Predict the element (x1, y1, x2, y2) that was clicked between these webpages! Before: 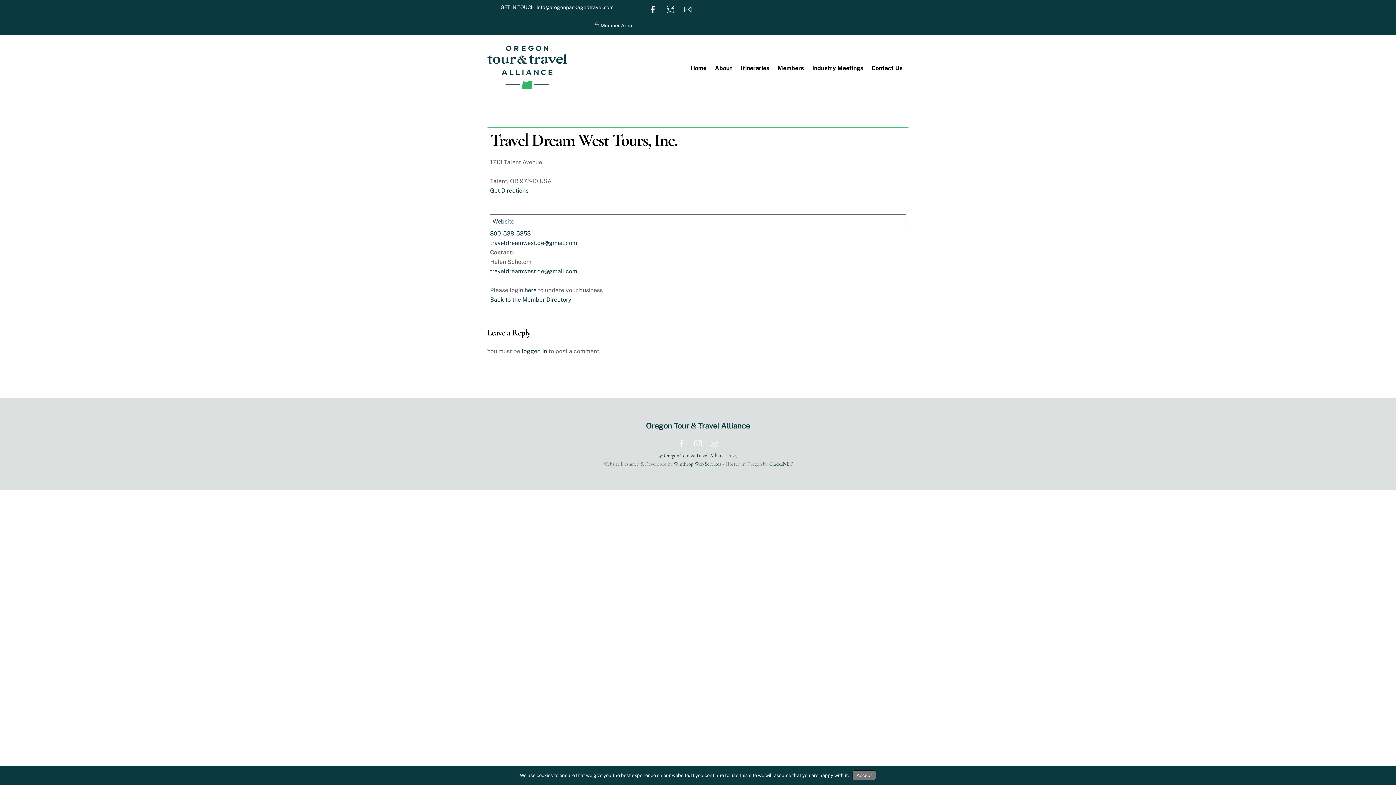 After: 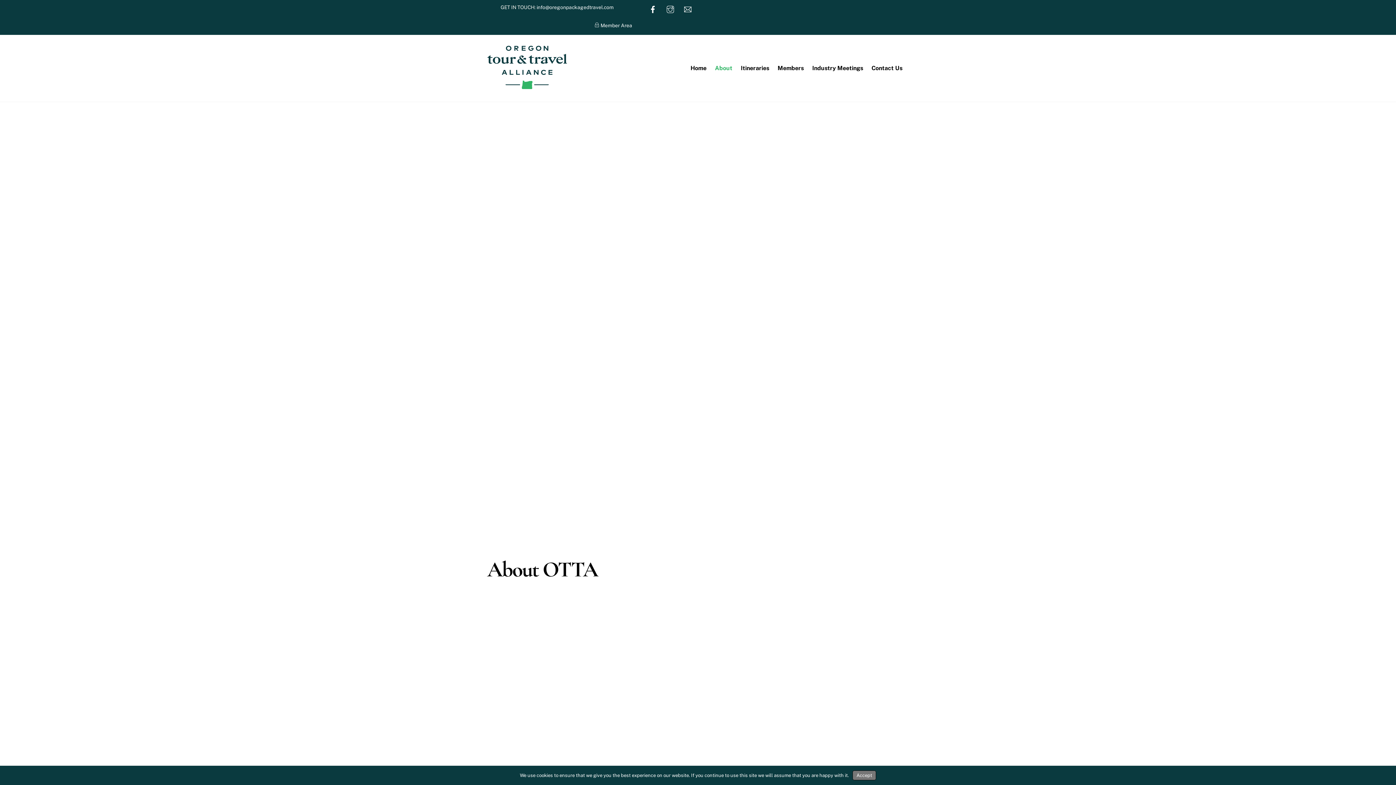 Action: label: About bbox: (711, 60, 736, 76)